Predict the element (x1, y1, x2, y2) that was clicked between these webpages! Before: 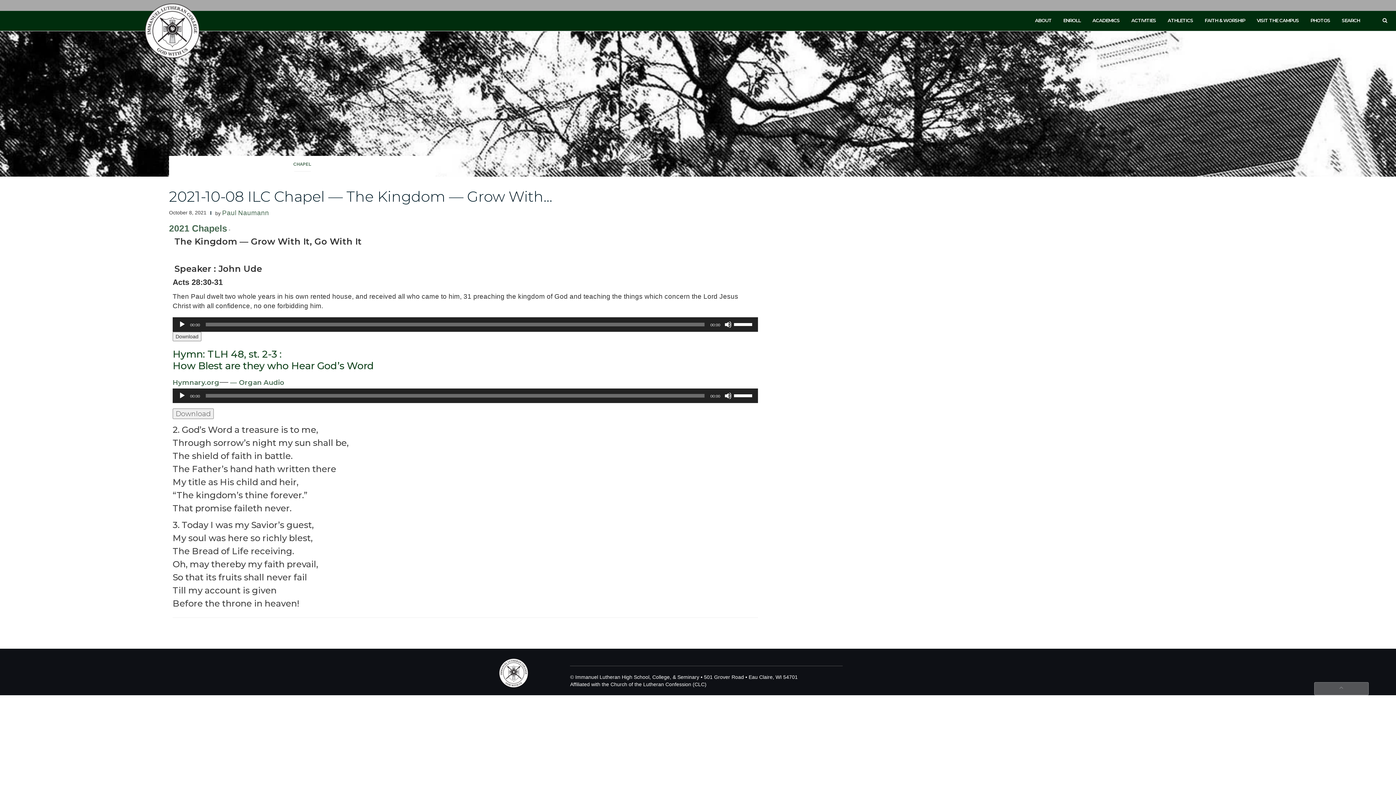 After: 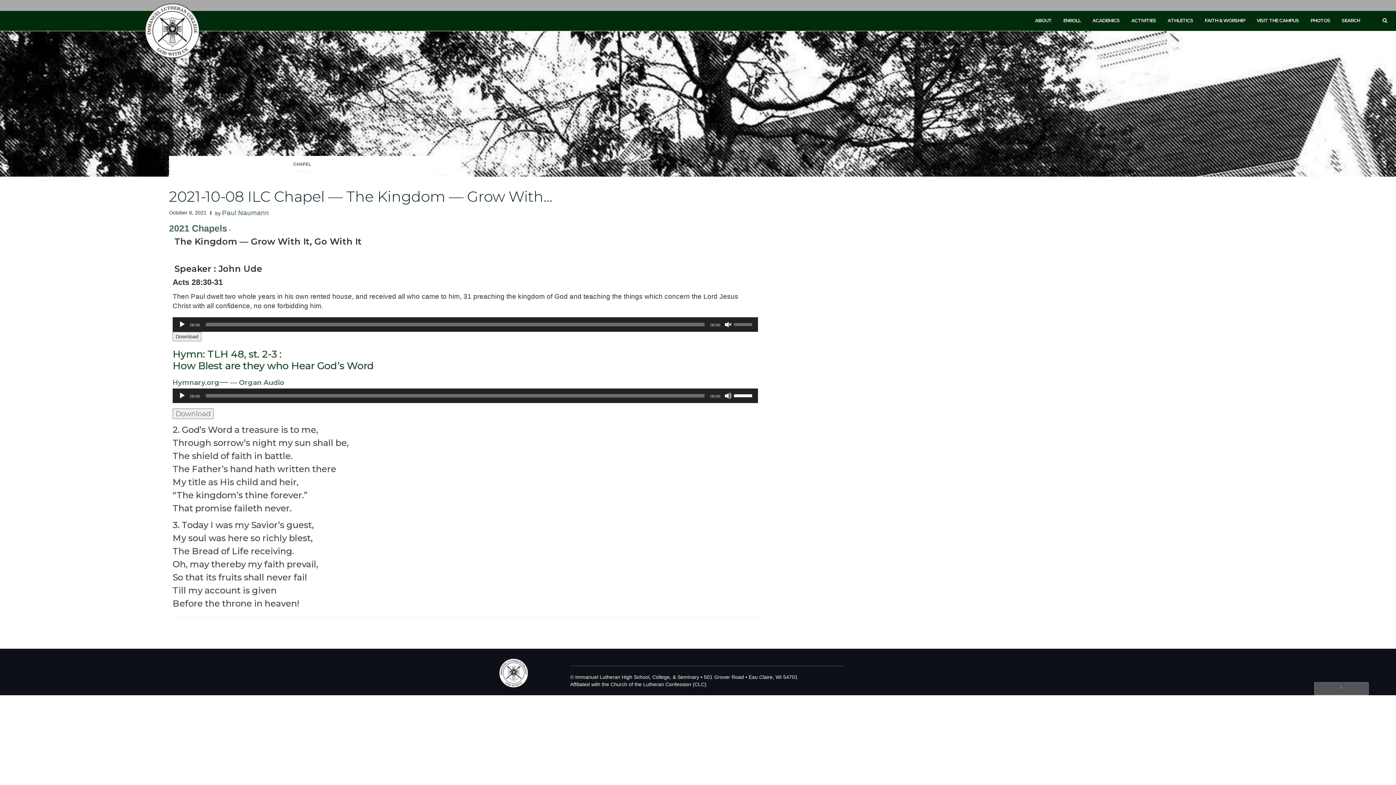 Action: label: Mute bbox: (724, 321, 731, 328)